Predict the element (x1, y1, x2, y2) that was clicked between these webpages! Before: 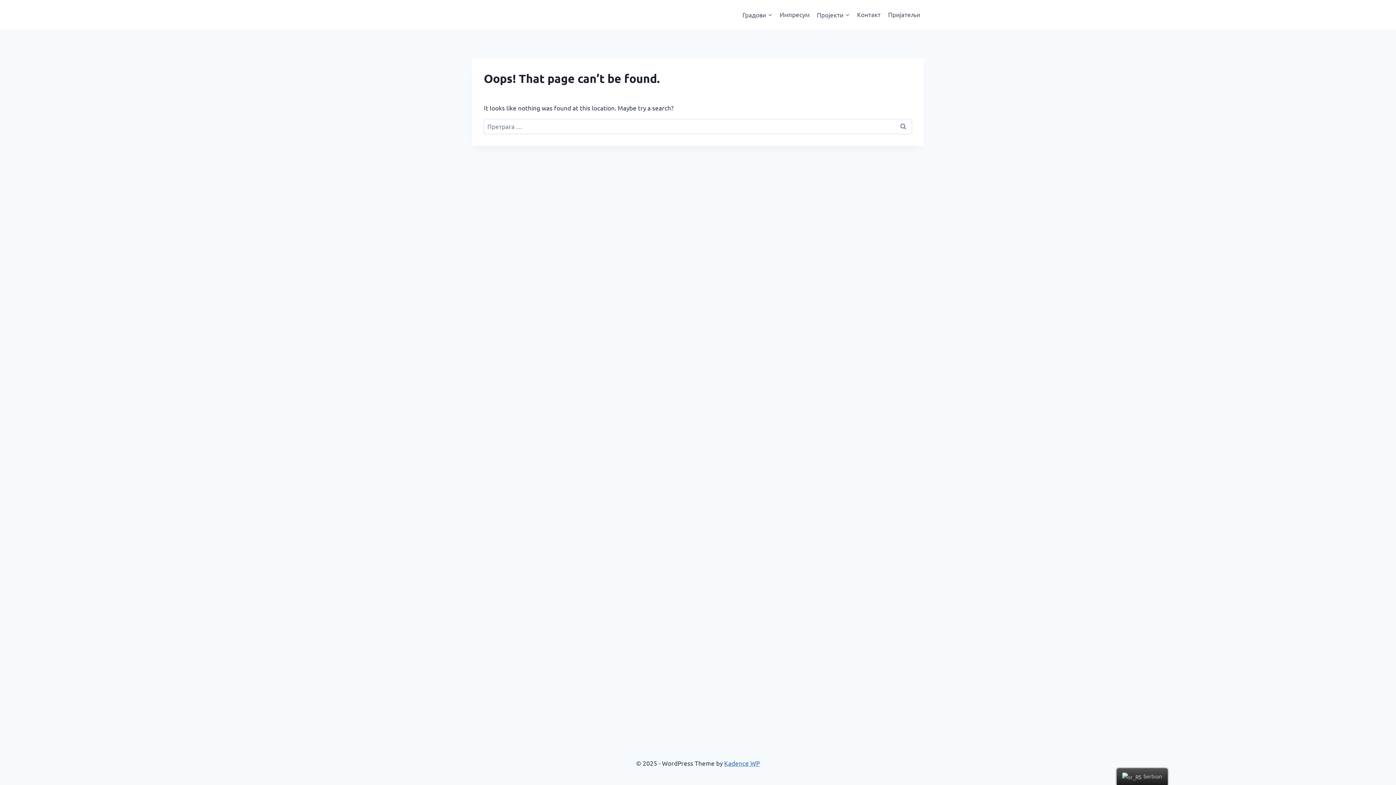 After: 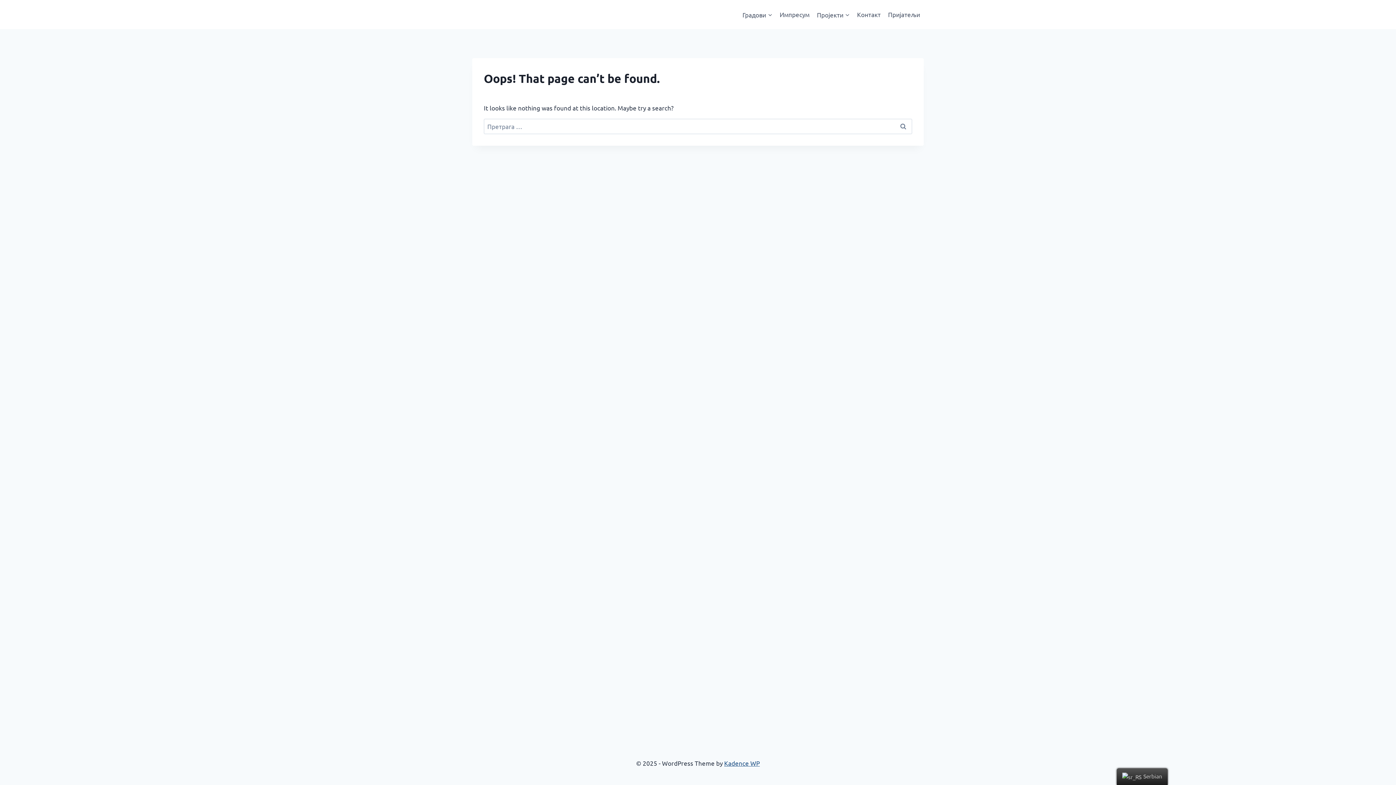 Action: label: Kadence WP bbox: (724, 759, 760, 767)